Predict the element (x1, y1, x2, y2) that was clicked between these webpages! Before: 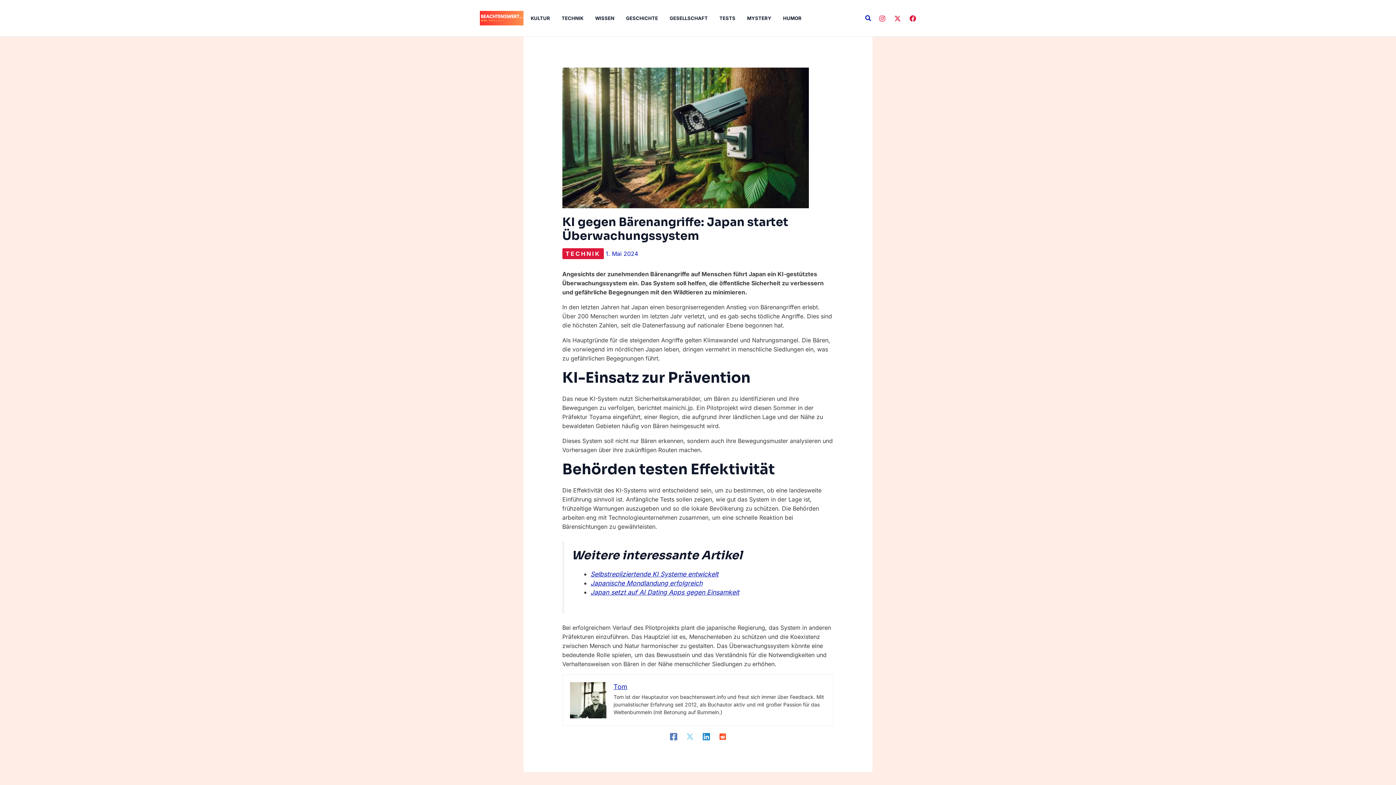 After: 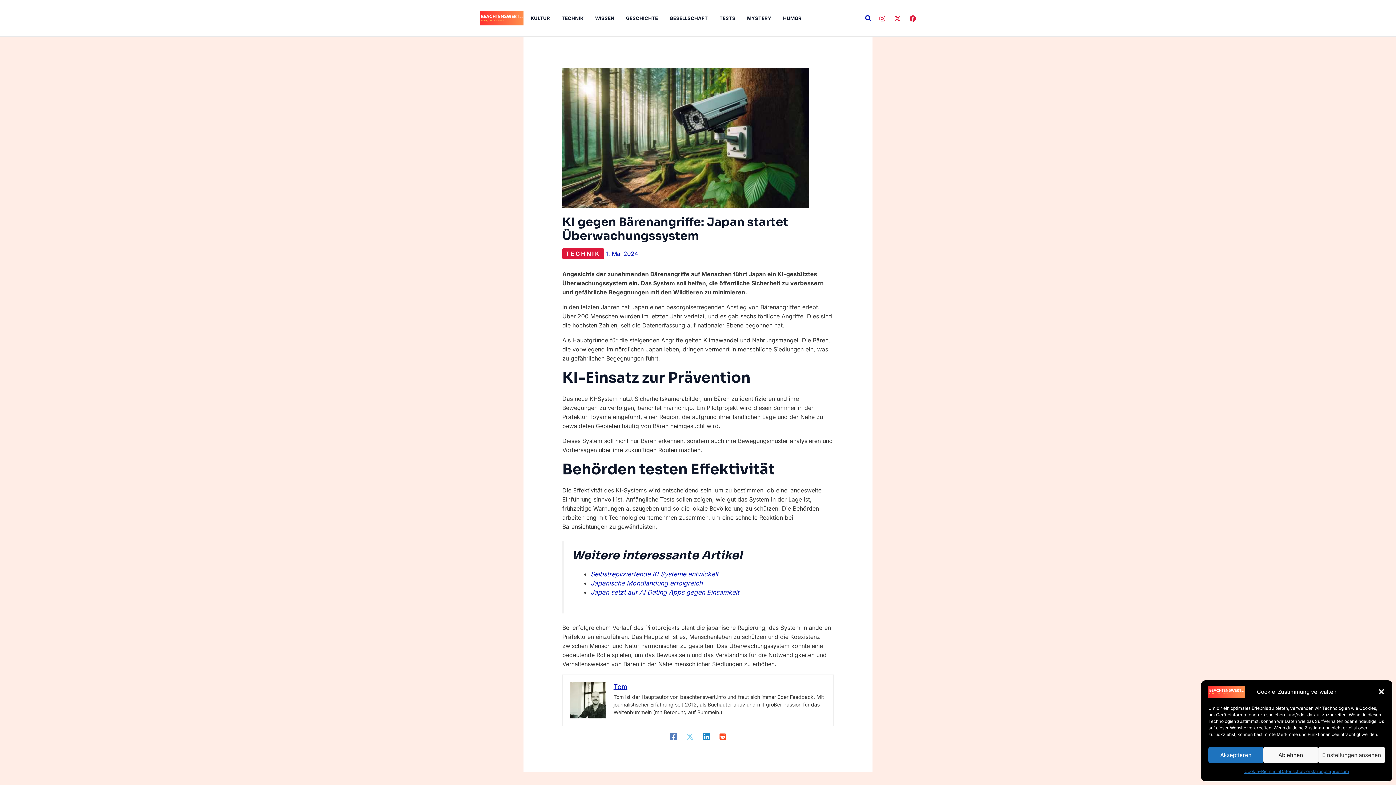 Action: label: Facebook bbox: (670, 732, 677, 740)